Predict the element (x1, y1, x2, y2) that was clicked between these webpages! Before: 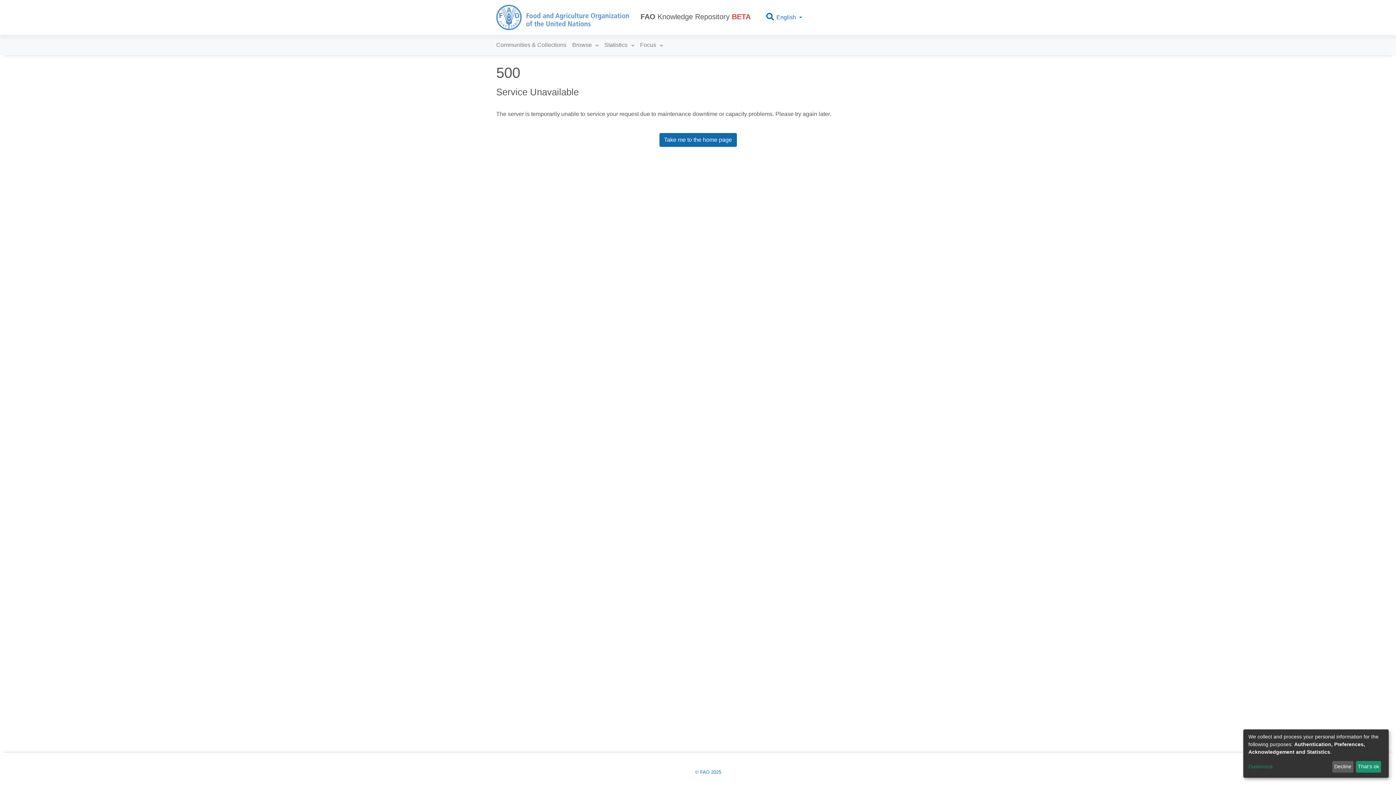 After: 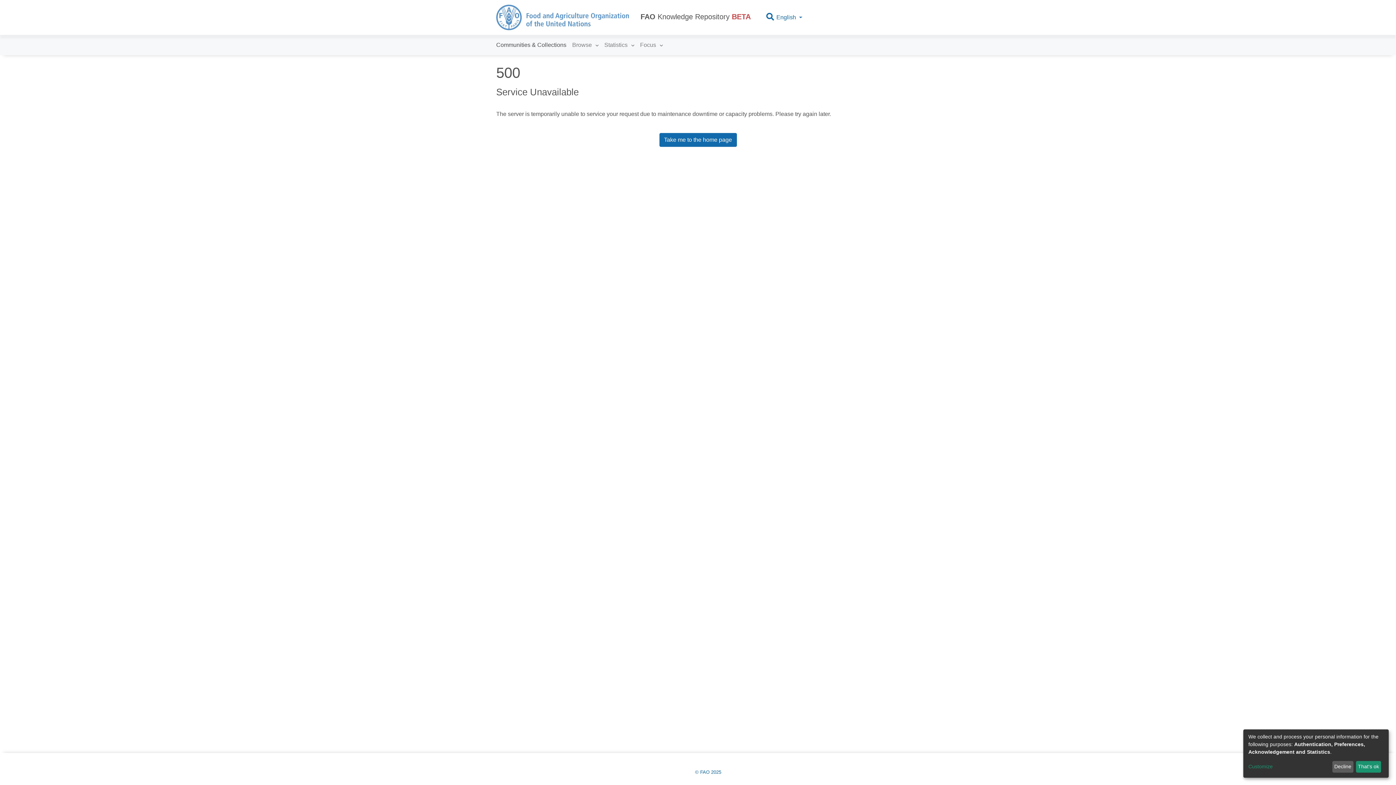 Action: bbox: (493, 37, 569, 52) label: Communities & Collections